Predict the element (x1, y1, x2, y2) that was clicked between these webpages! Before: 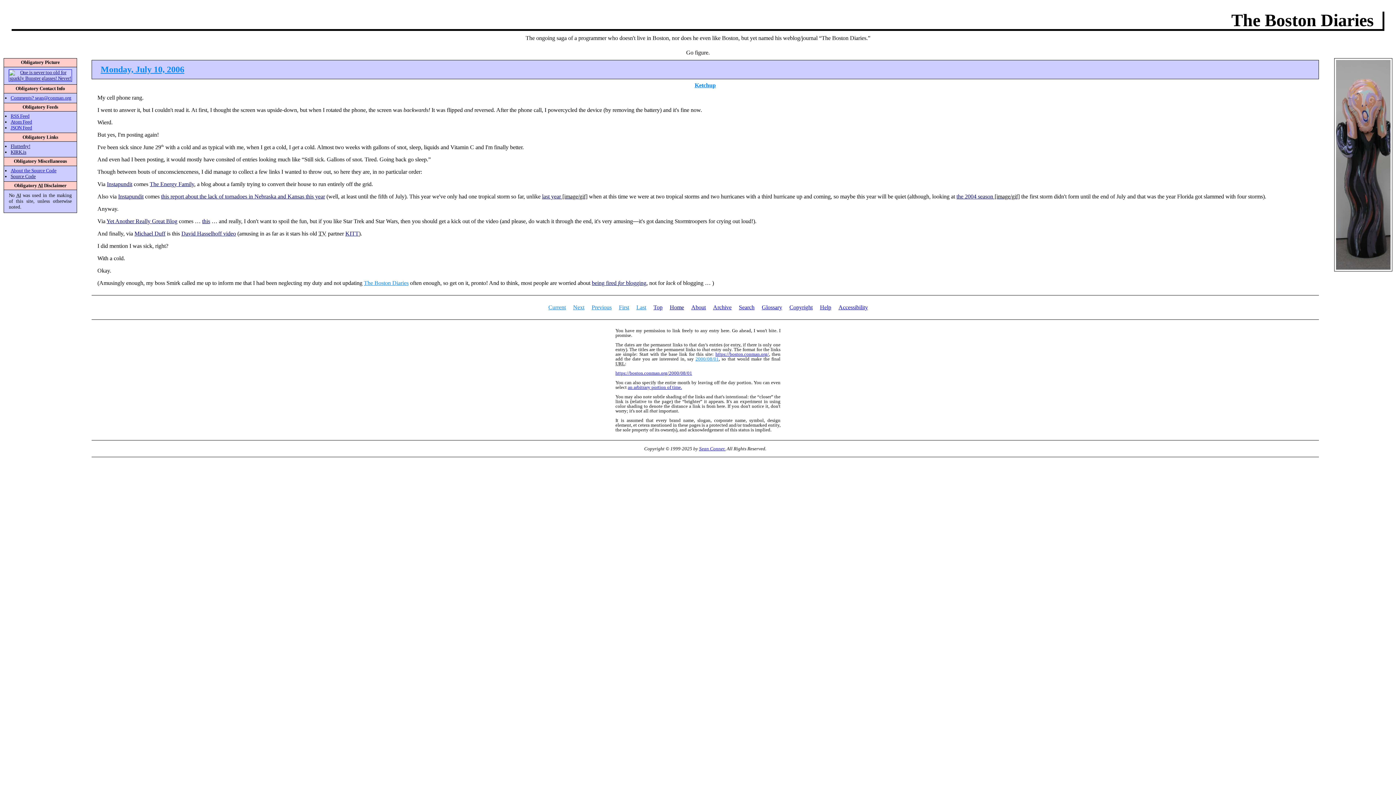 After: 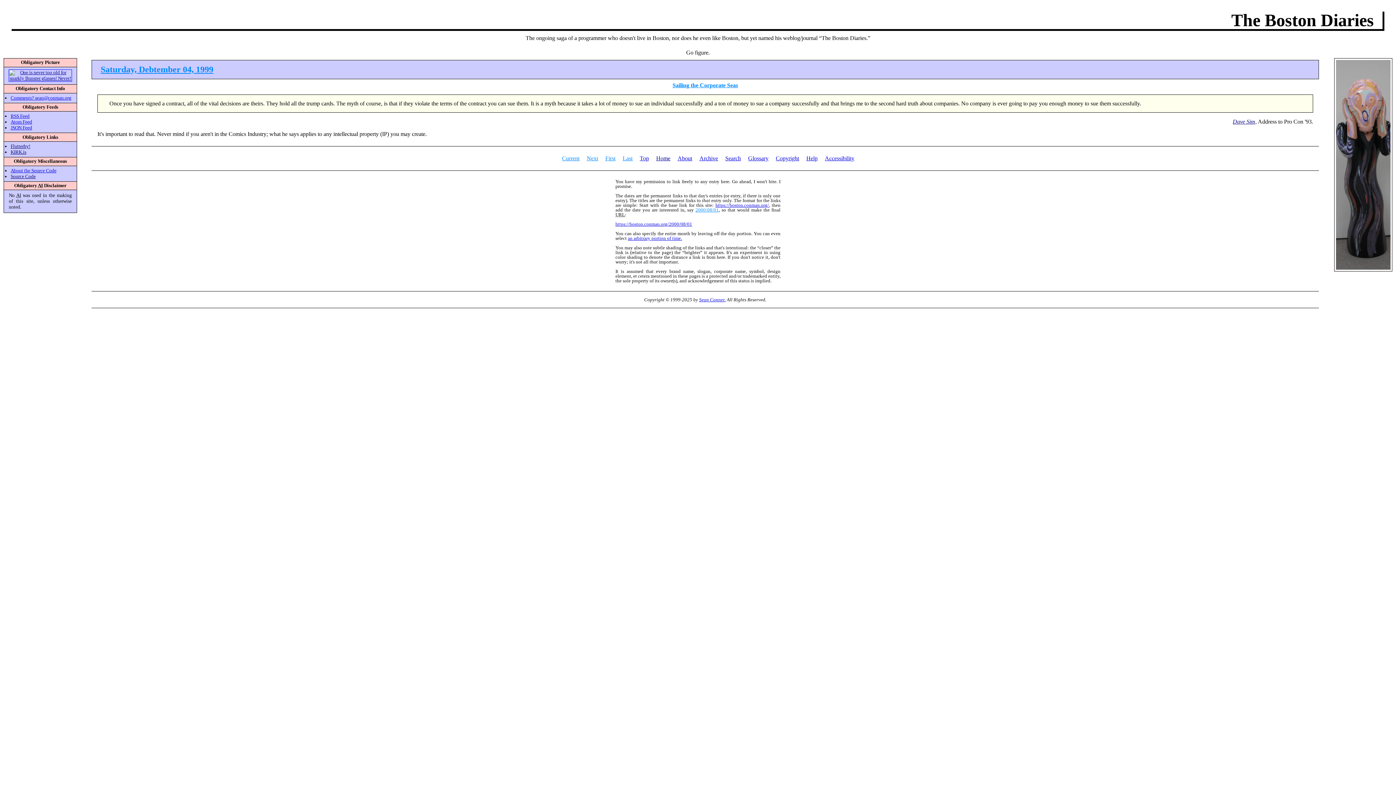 Action: bbox: (619, 304, 629, 310) label: First